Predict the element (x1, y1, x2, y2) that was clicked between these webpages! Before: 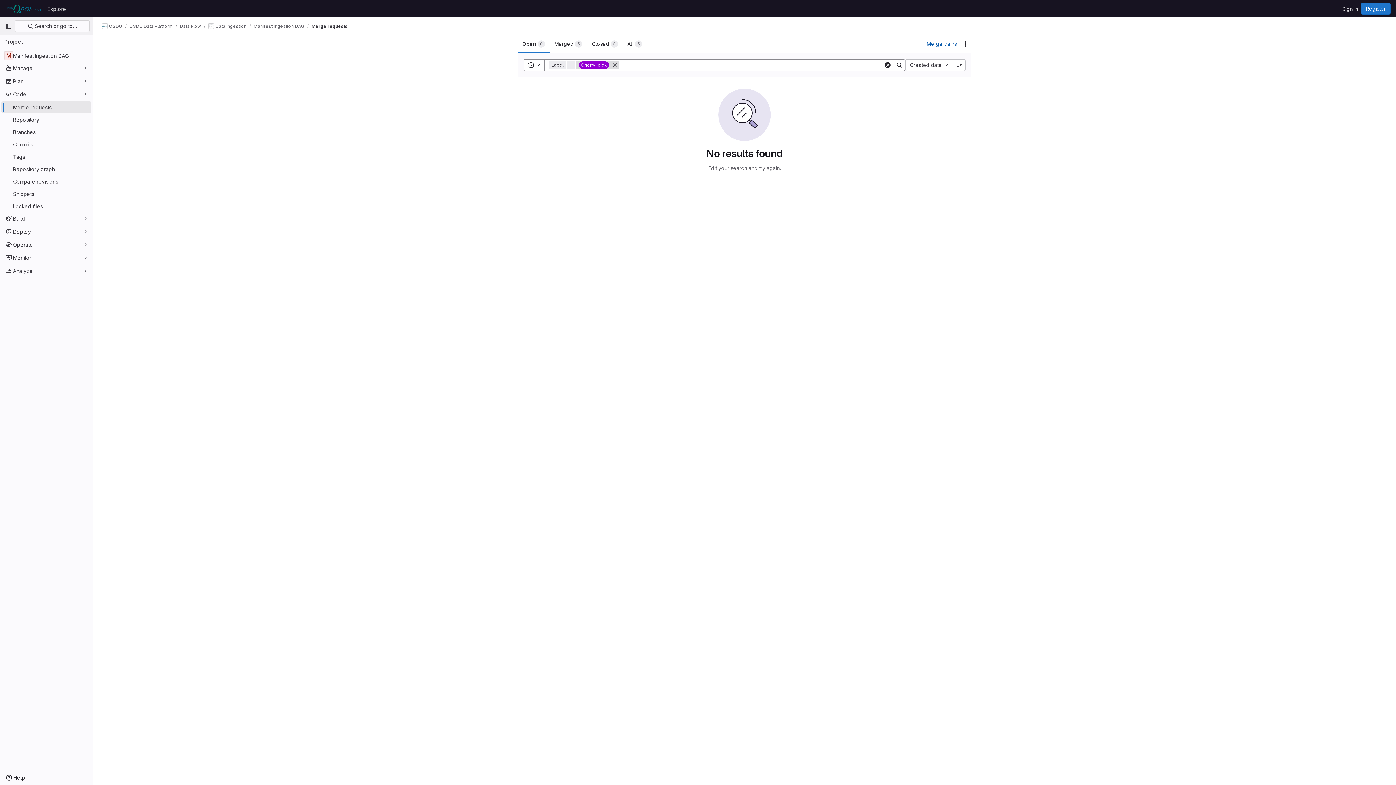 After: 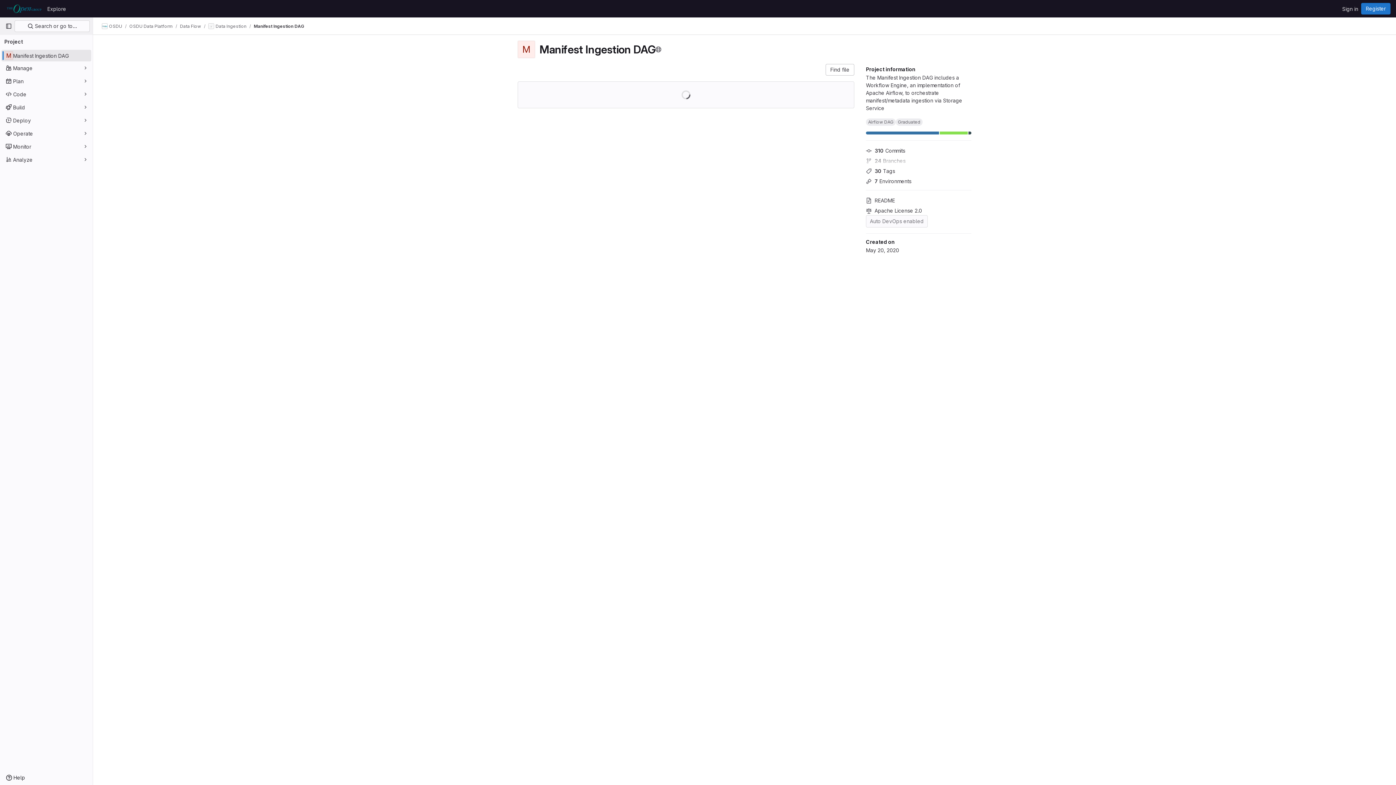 Action: label: Manifest Ingestion DAG bbox: (1, 49, 91, 61)